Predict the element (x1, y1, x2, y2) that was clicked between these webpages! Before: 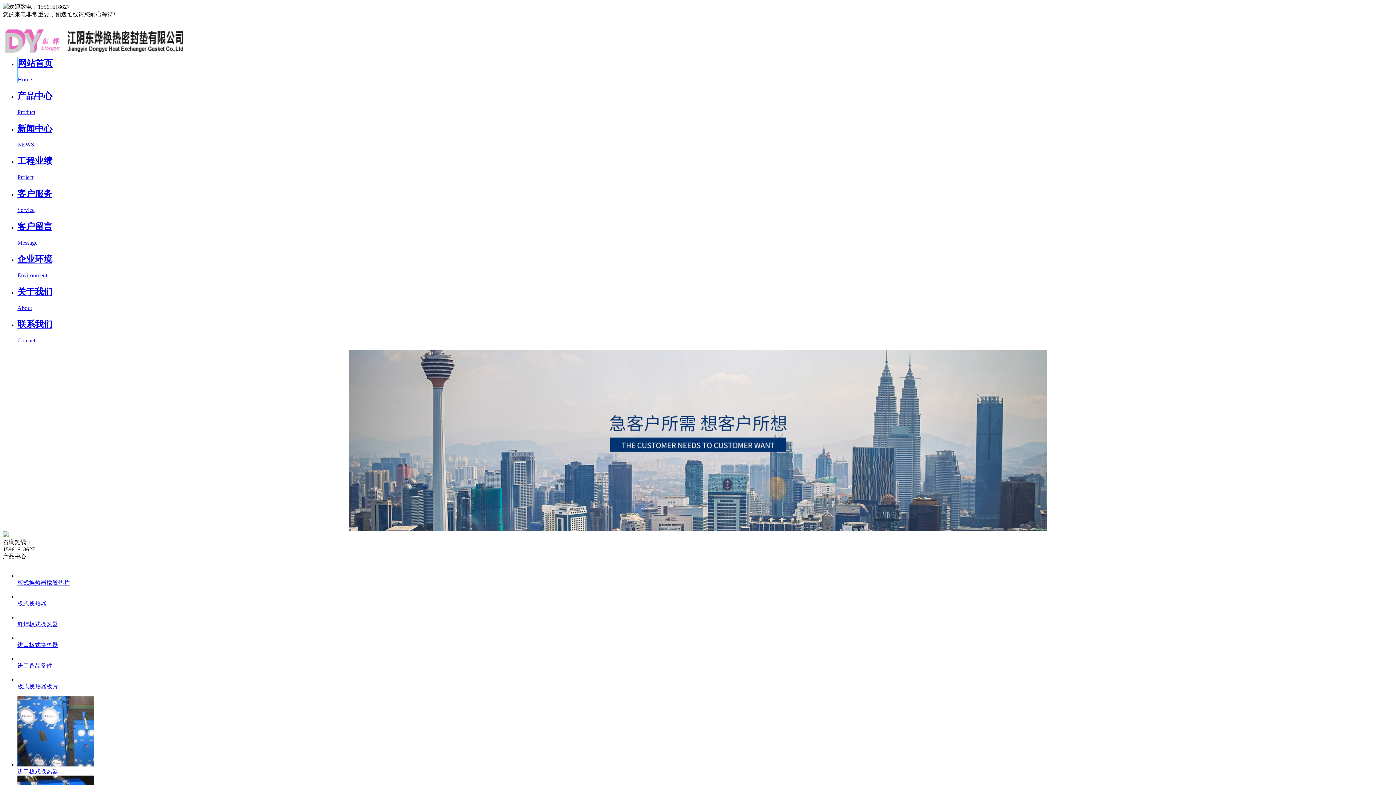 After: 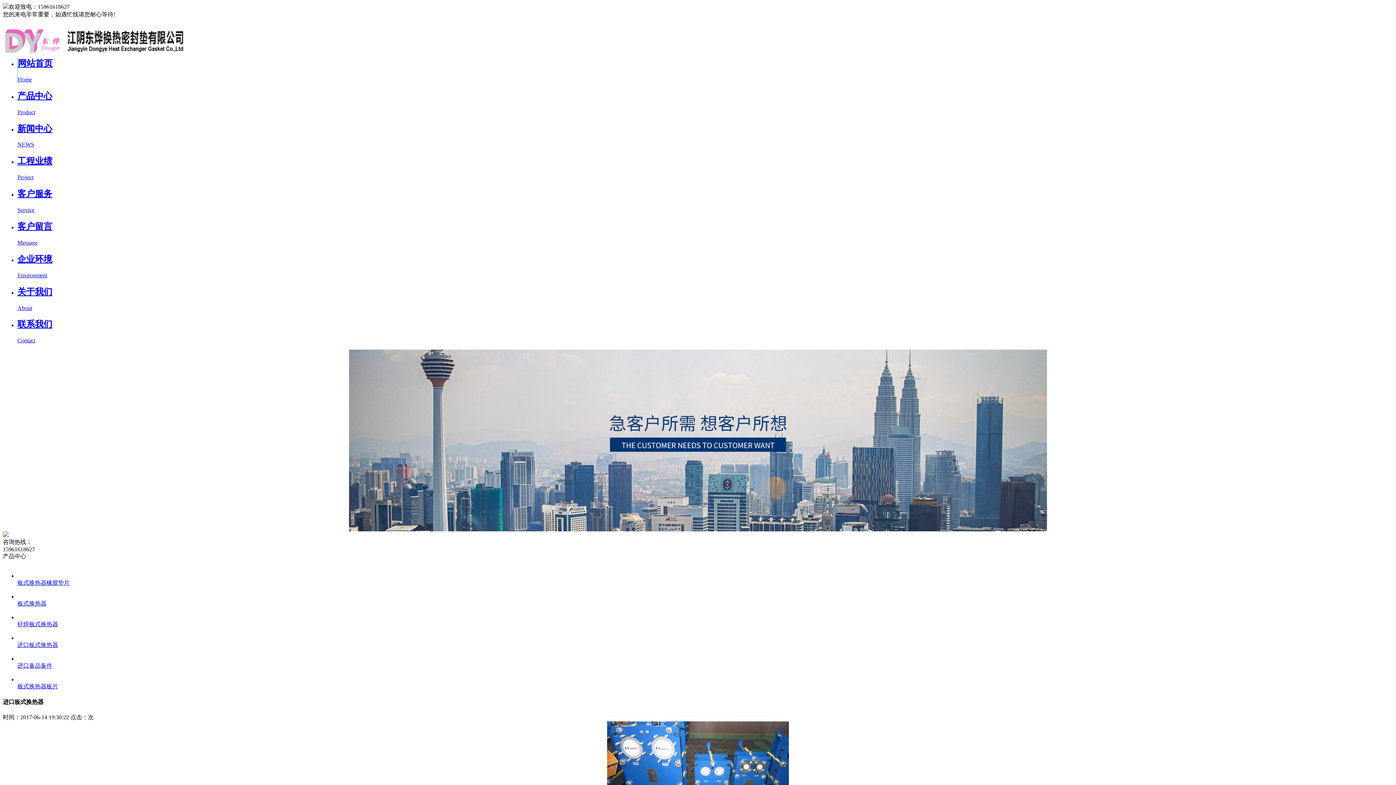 Action: bbox: (17, 761, 93, 768)